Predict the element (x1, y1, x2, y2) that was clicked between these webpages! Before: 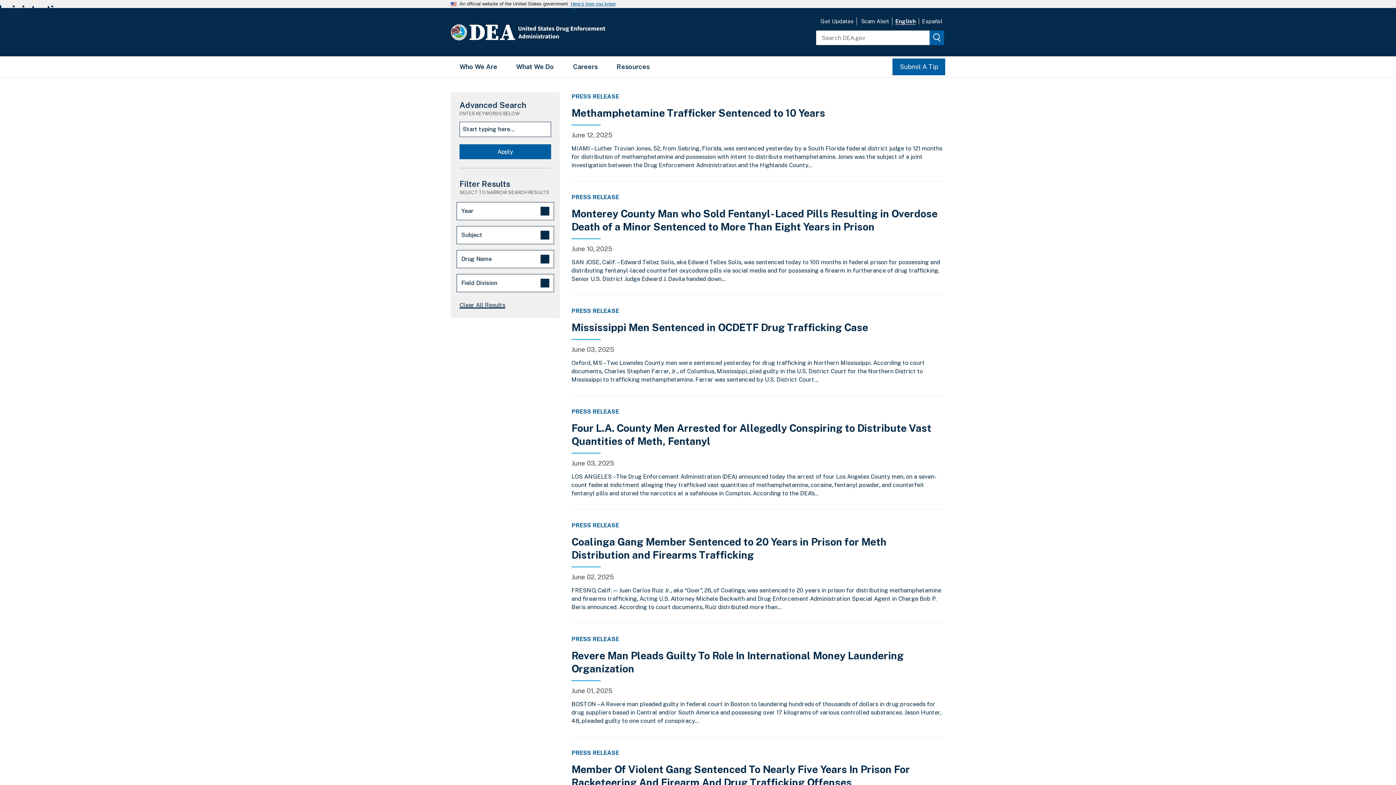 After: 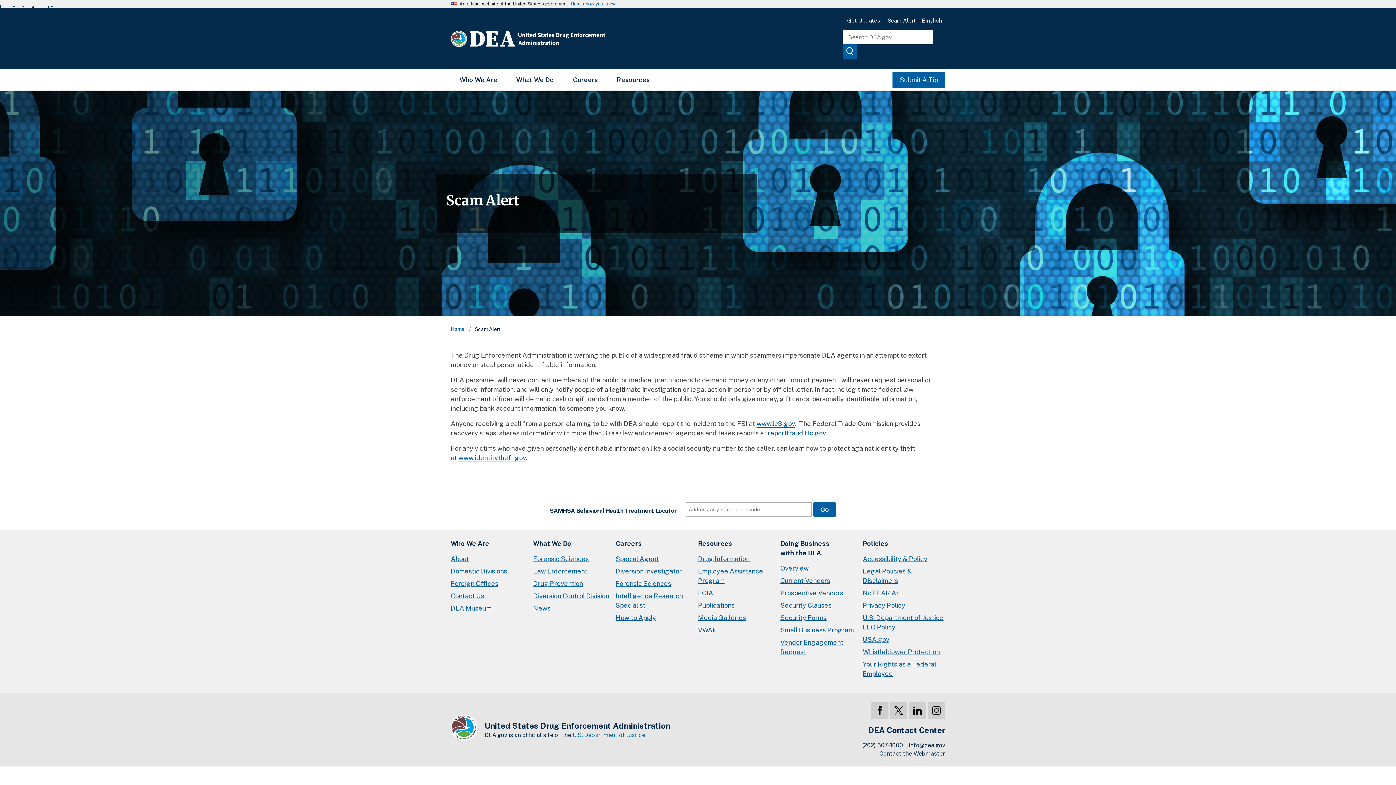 Action: label: Scam Alert bbox: (857, 17, 892, 25)